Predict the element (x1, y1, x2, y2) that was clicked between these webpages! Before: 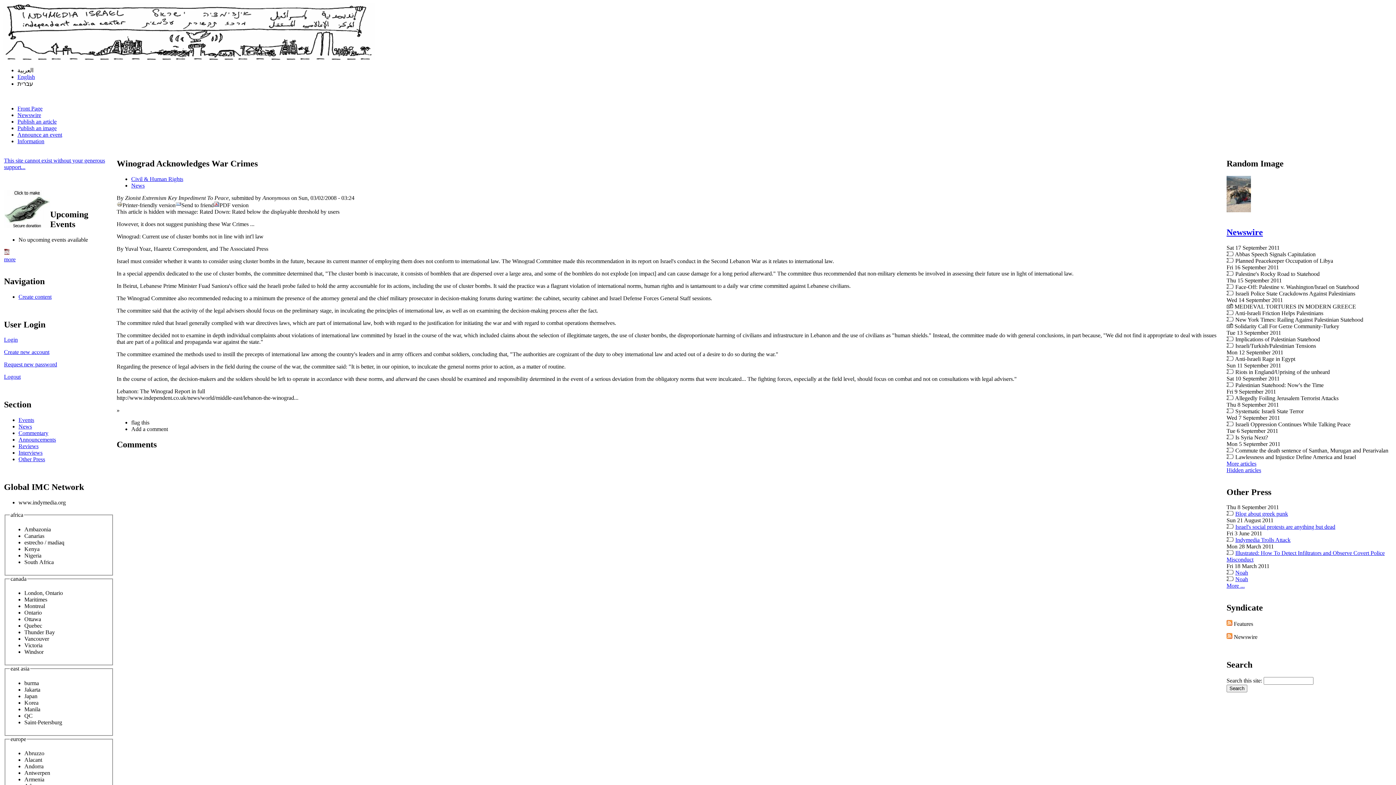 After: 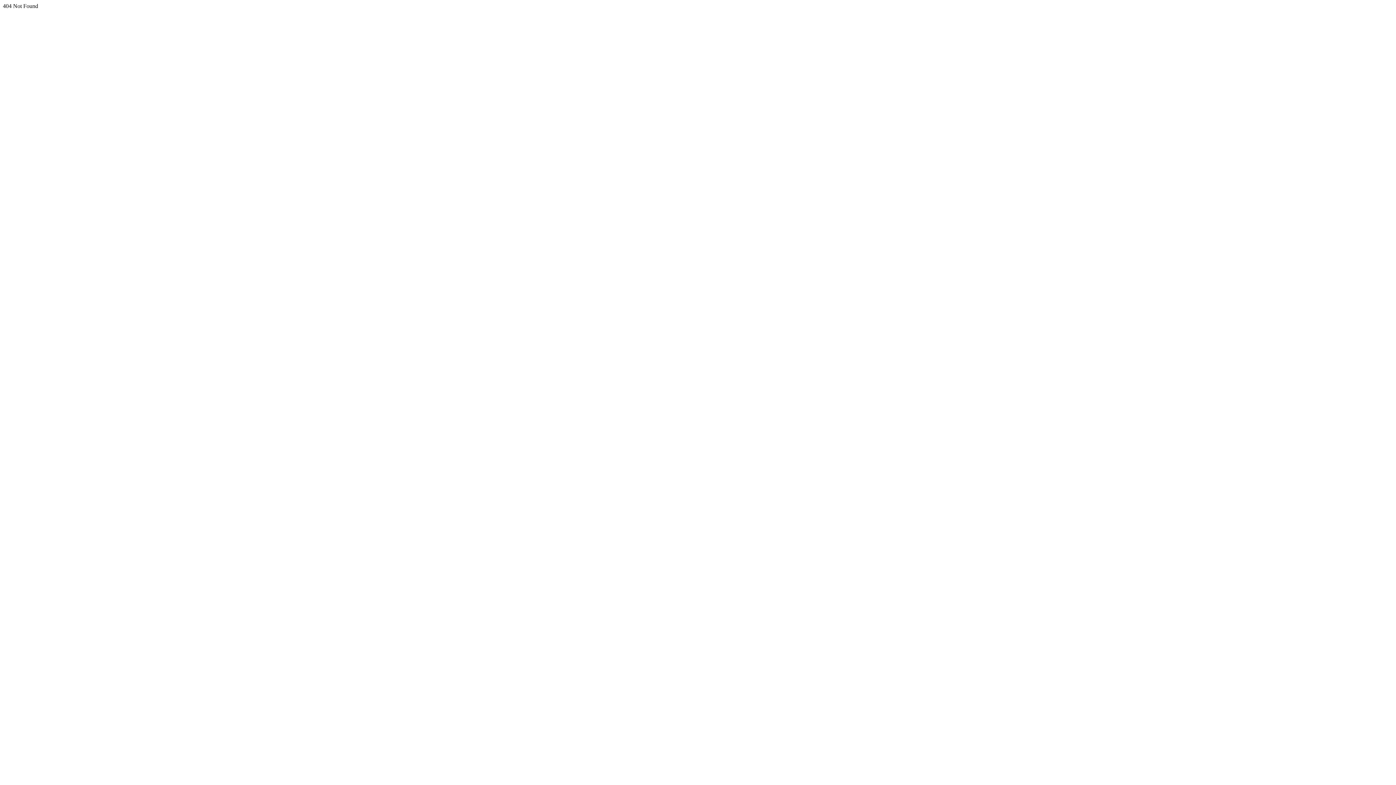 Action: bbox: (1226, 621, 1232, 627)